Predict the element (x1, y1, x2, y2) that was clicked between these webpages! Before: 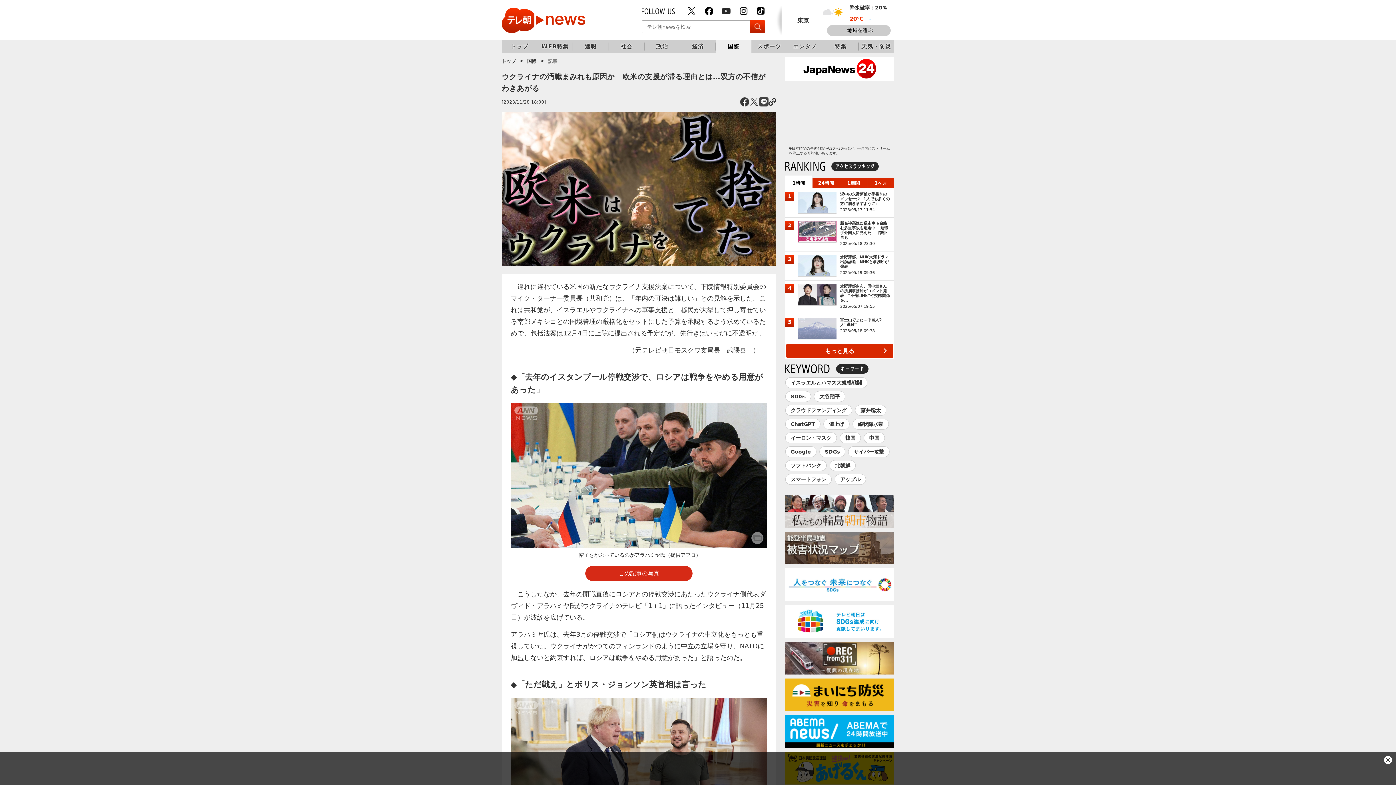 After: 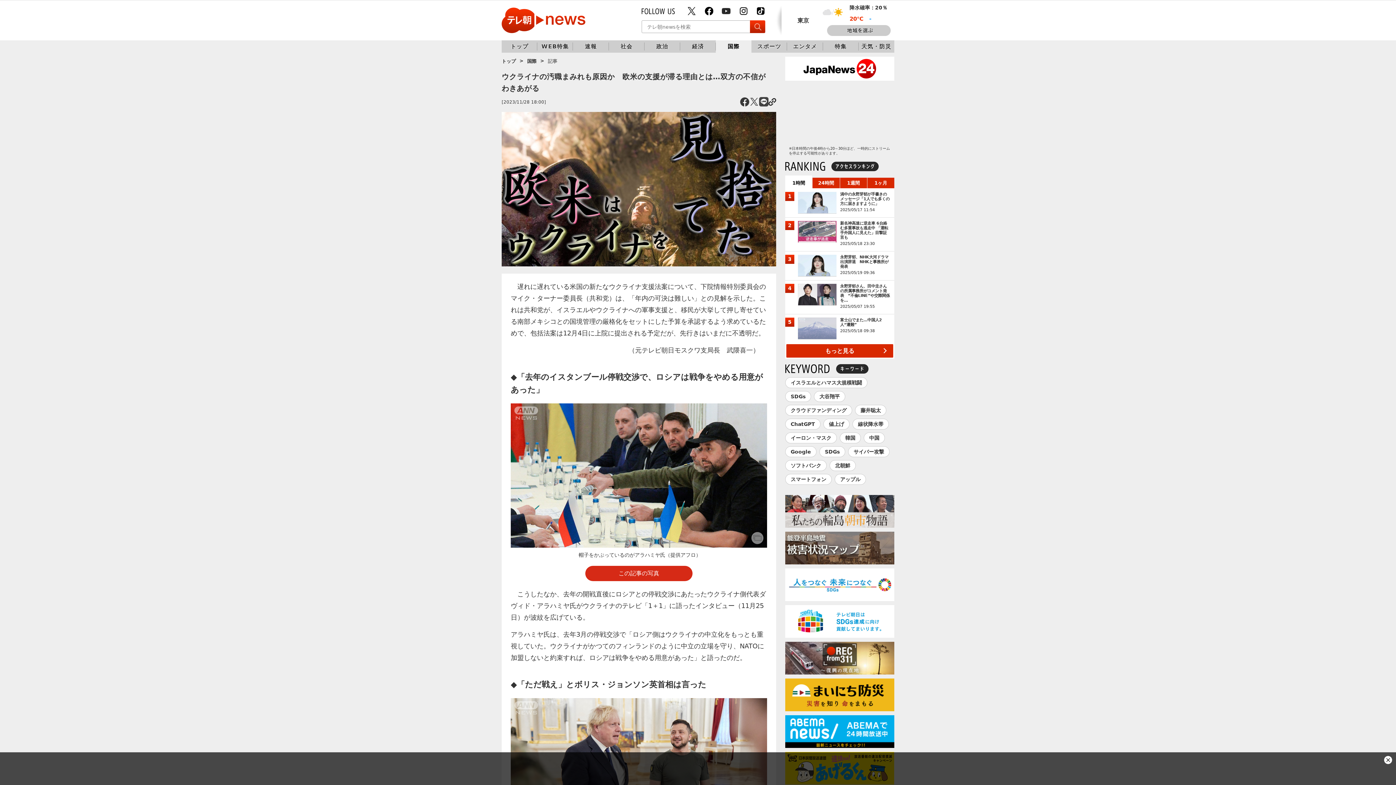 Action: label: ウクライナの汚職まみれも原因か　欧米の支援が滞る理由とは…双方の不信がわきあがる bbox: (501, 70, 767, 94)